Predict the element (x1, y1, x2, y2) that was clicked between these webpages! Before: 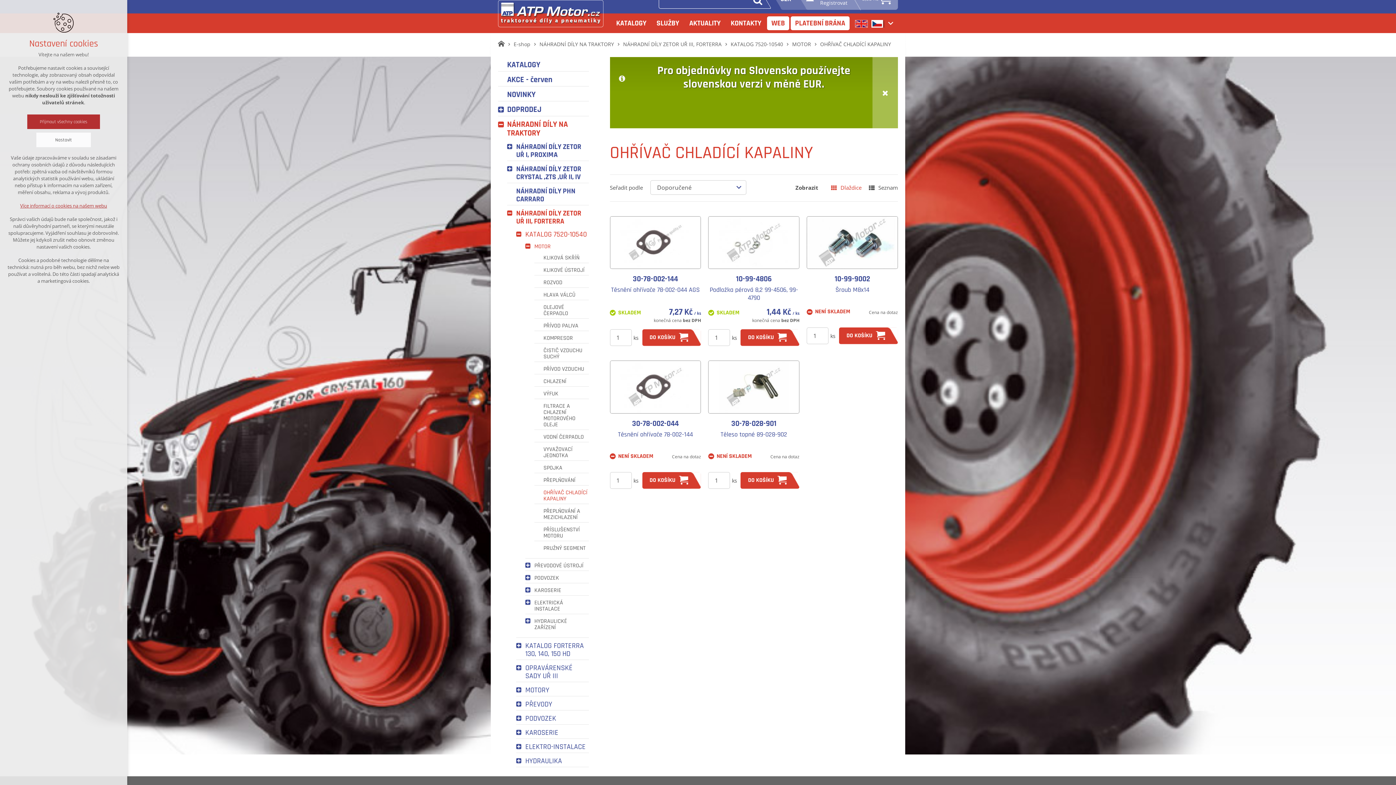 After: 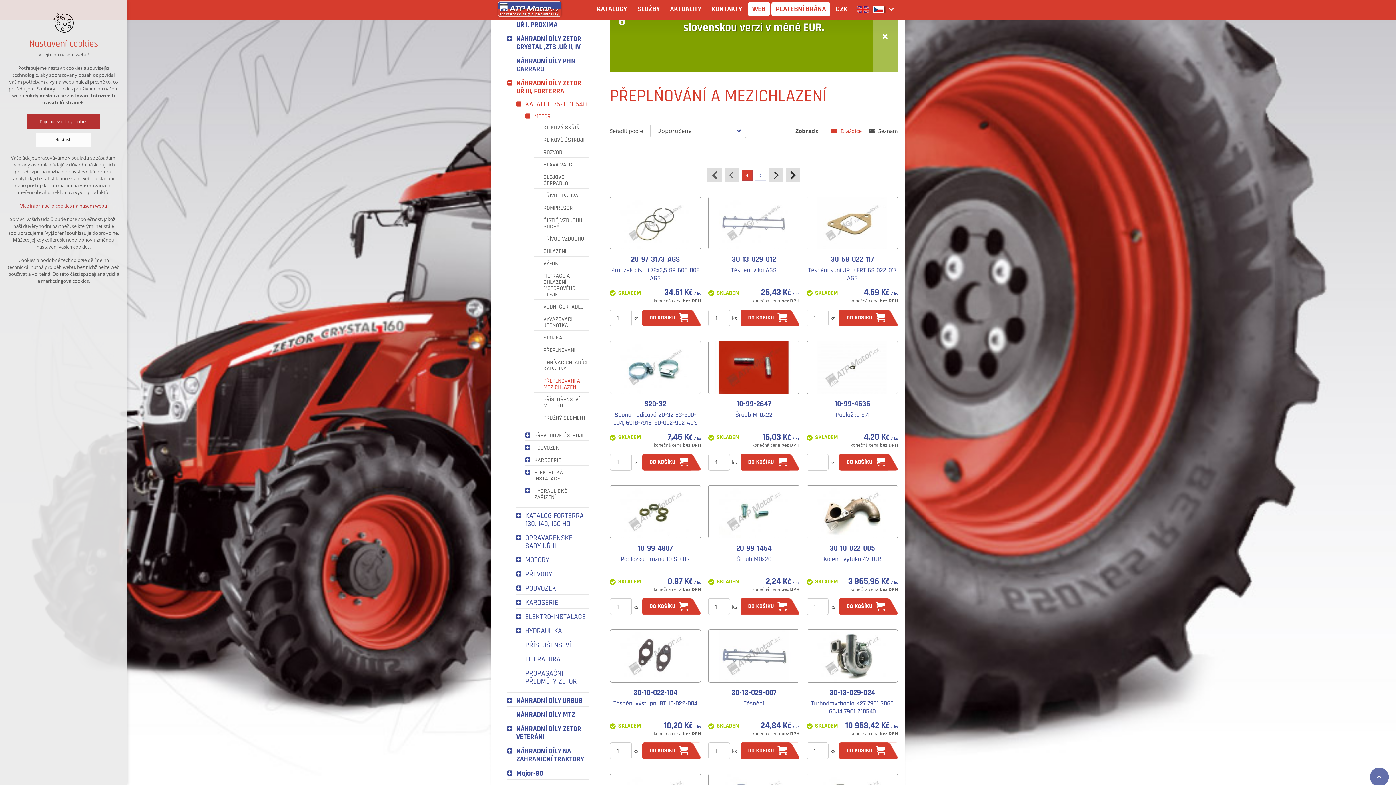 Action: bbox: (543, 508, 589, 520) label: PŘEPLŃOVÁNÍ A MEZICHLAZENÍ